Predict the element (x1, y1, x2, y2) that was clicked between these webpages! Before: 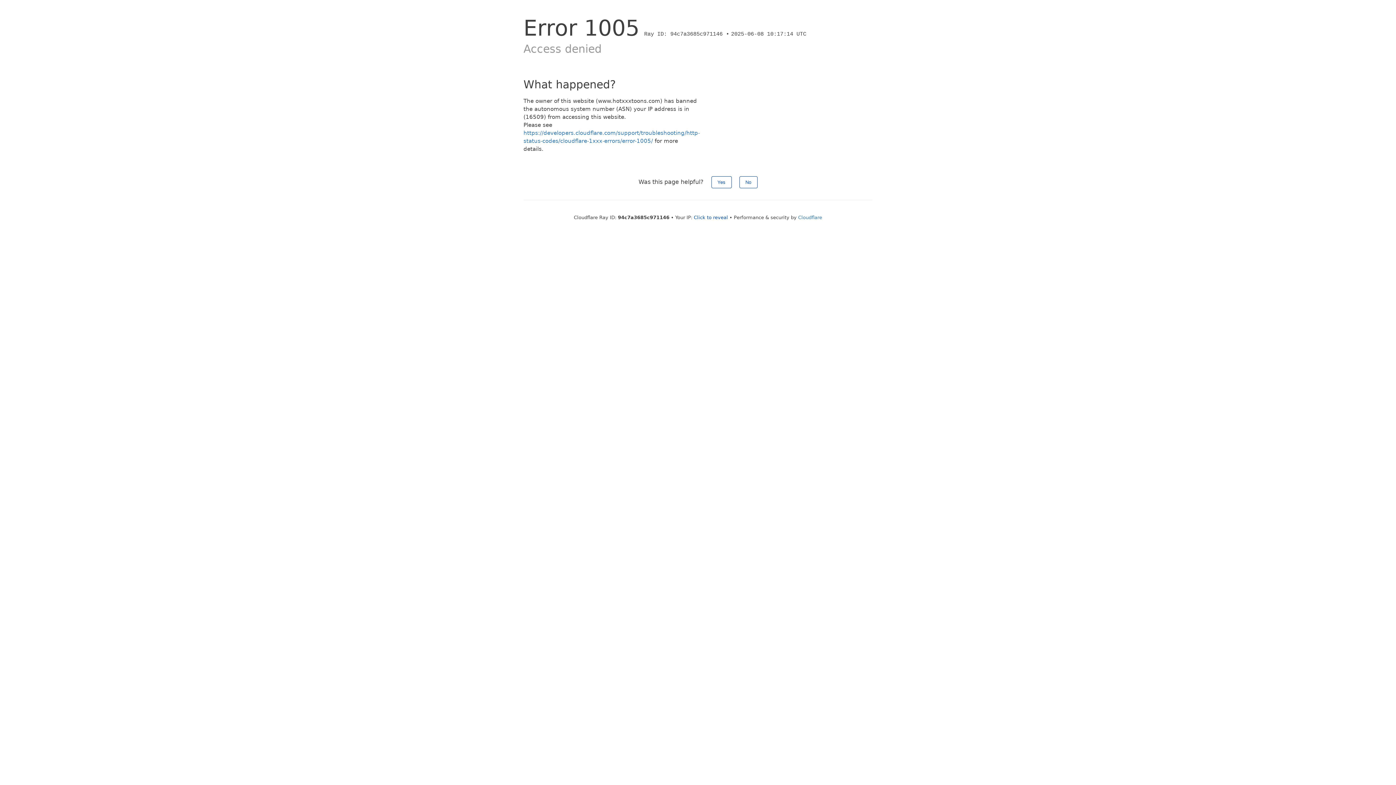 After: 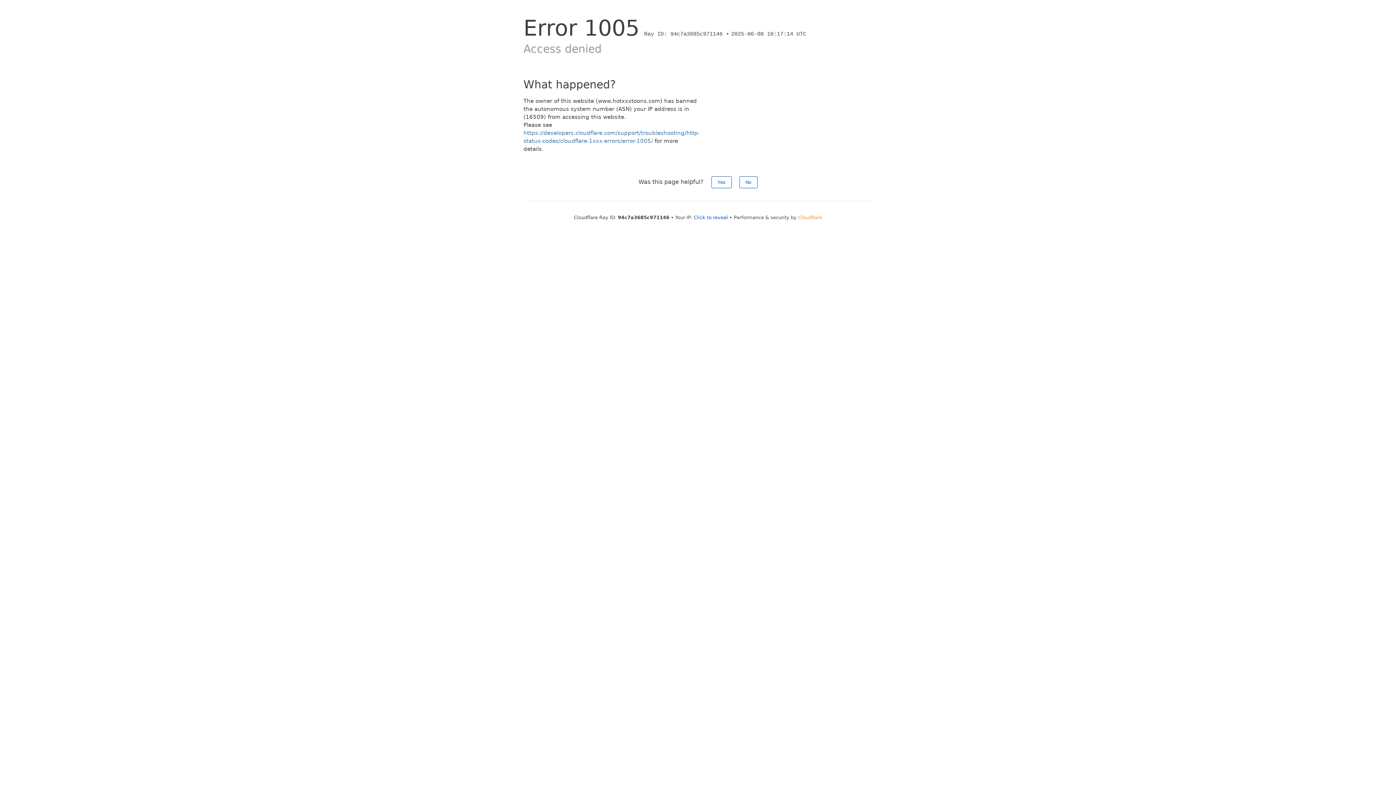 Action: label: Cloudflare bbox: (798, 214, 822, 220)